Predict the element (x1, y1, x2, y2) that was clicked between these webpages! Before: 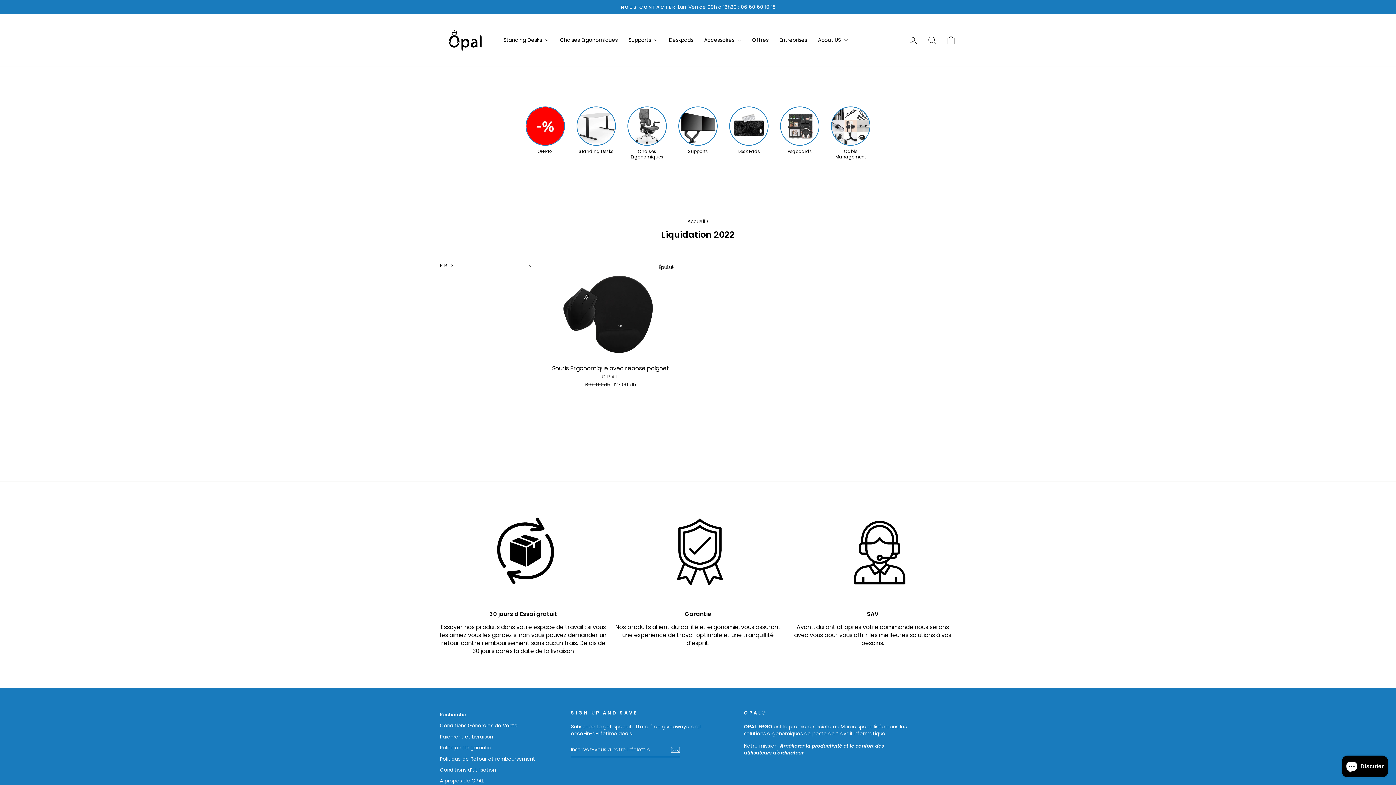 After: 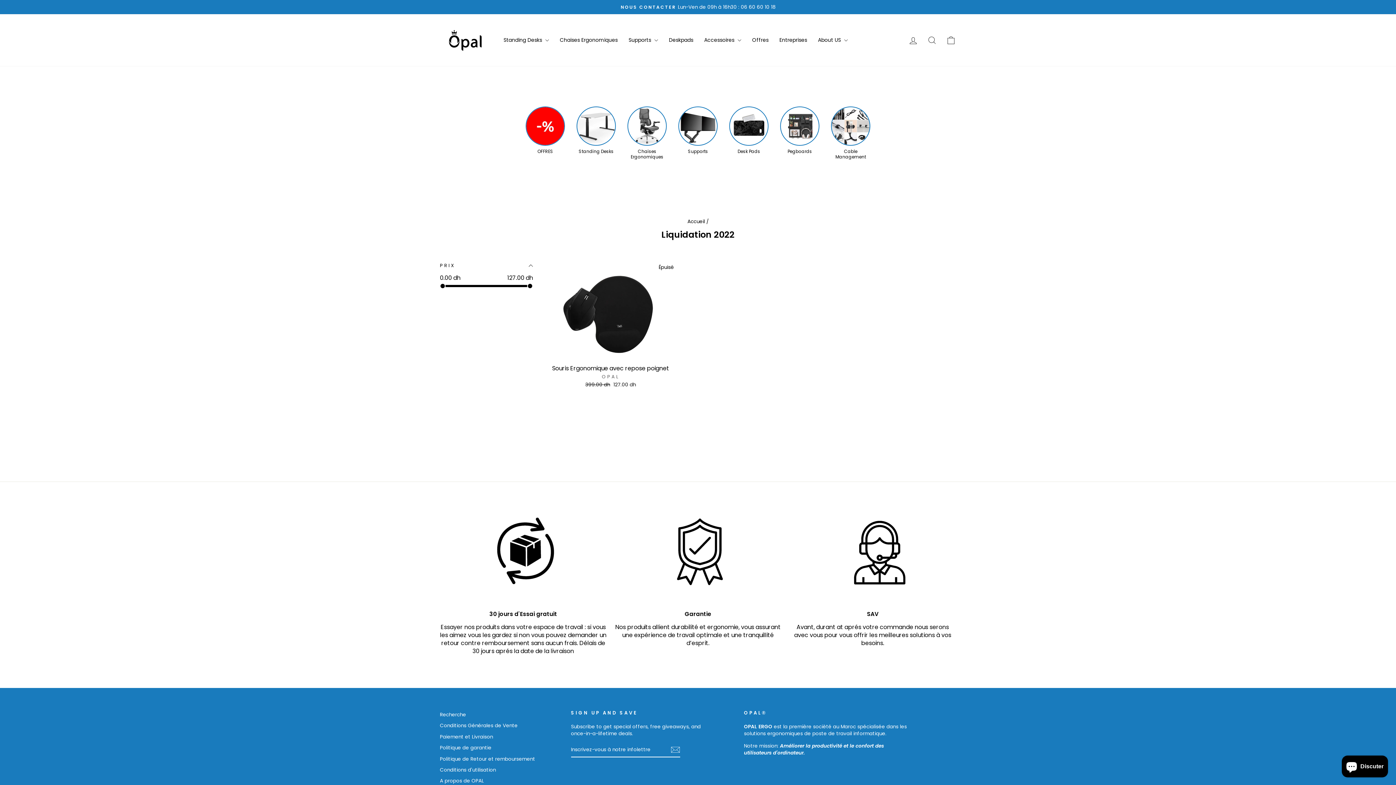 Action: bbox: (440, 257, 533, 274) label: PRIX